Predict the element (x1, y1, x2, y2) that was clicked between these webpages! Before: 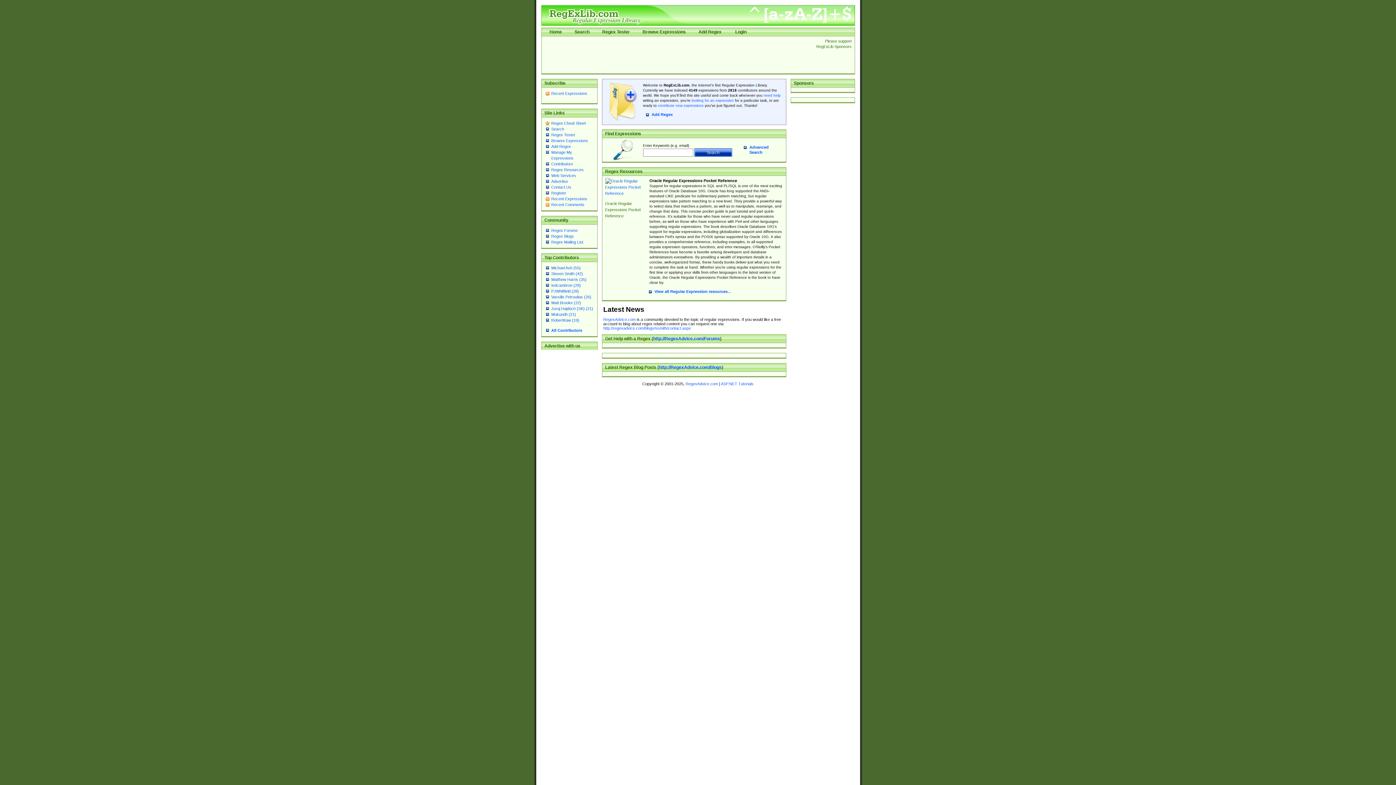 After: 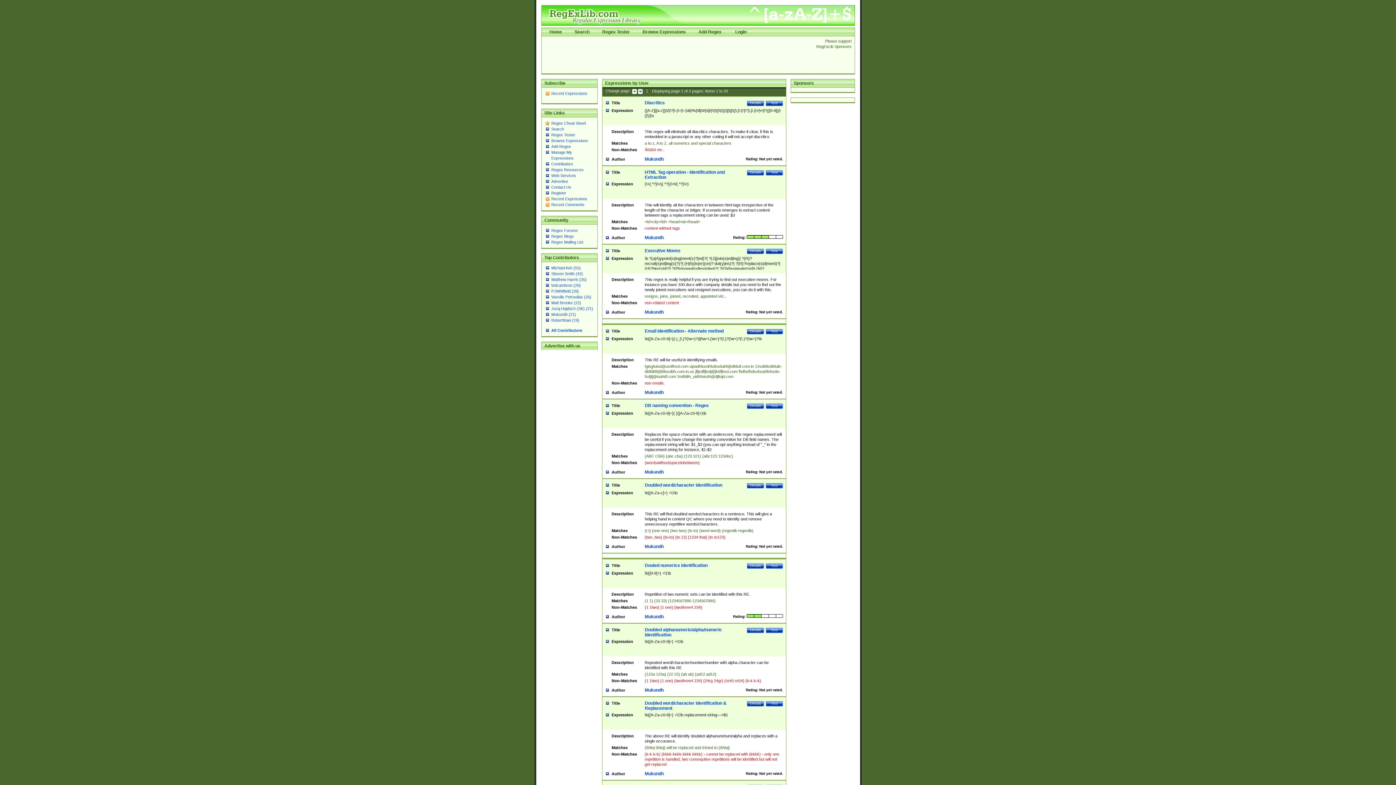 Action: label: Mukundh (21) bbox: (551, 312, 576, 316)